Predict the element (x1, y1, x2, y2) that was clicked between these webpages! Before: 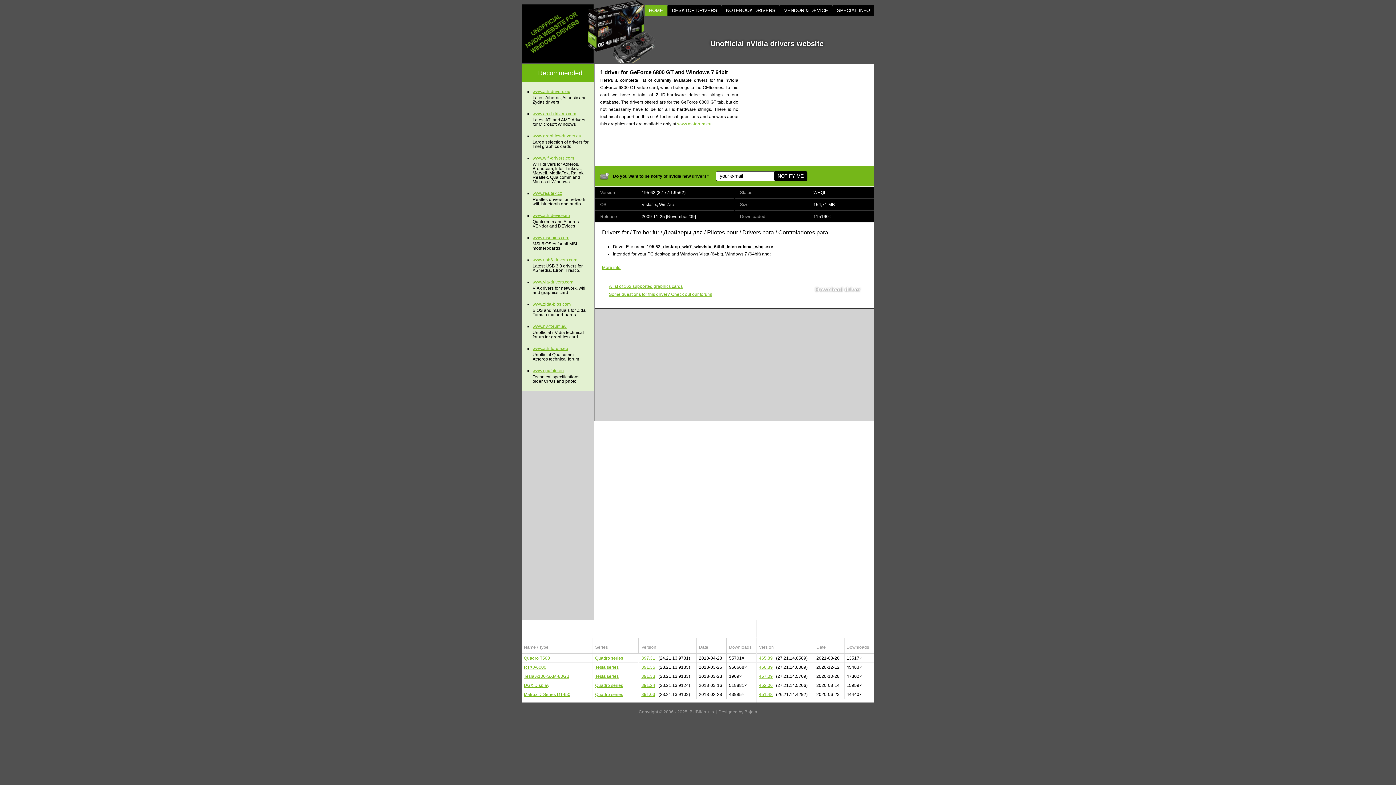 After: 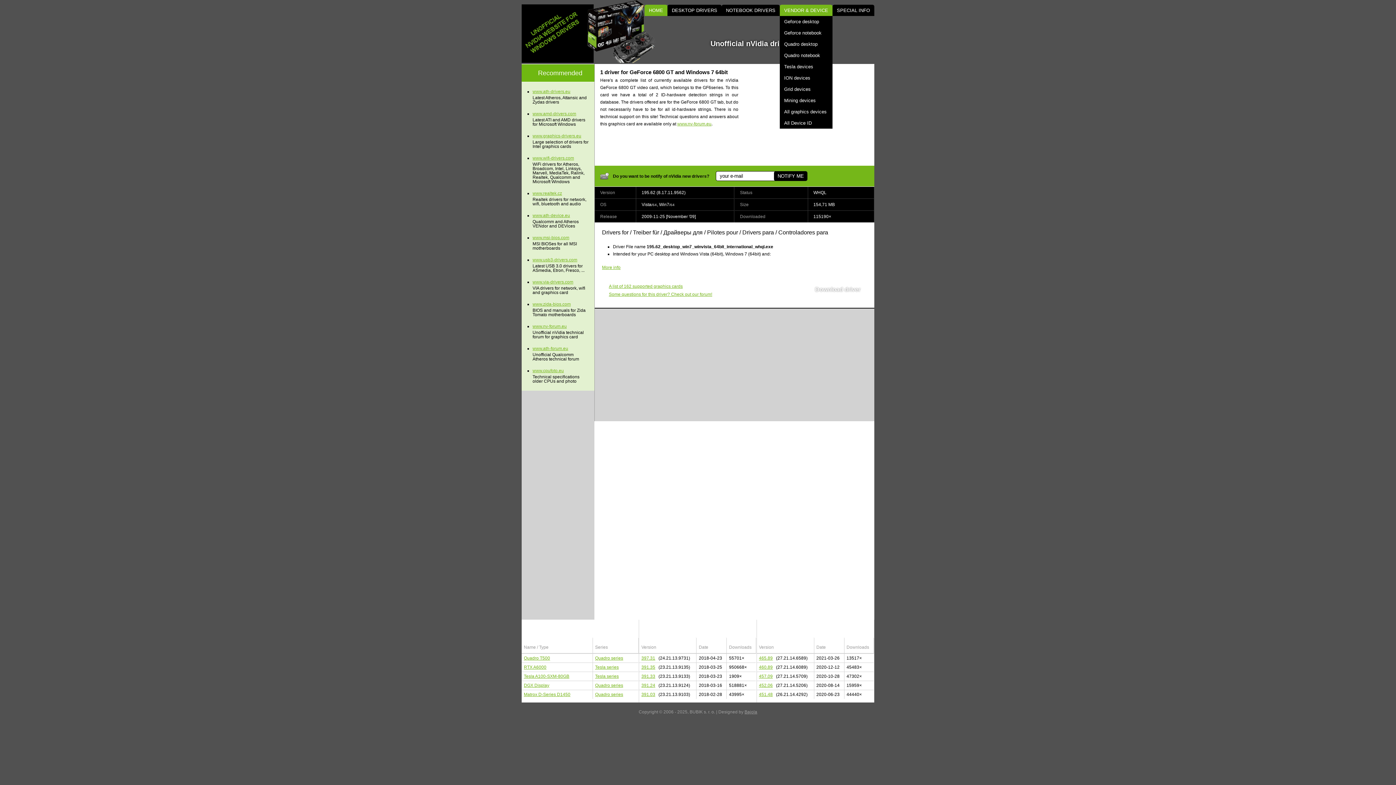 Action: bbox: (780, 4, 832, 16) label: VENDOR & DEVICE